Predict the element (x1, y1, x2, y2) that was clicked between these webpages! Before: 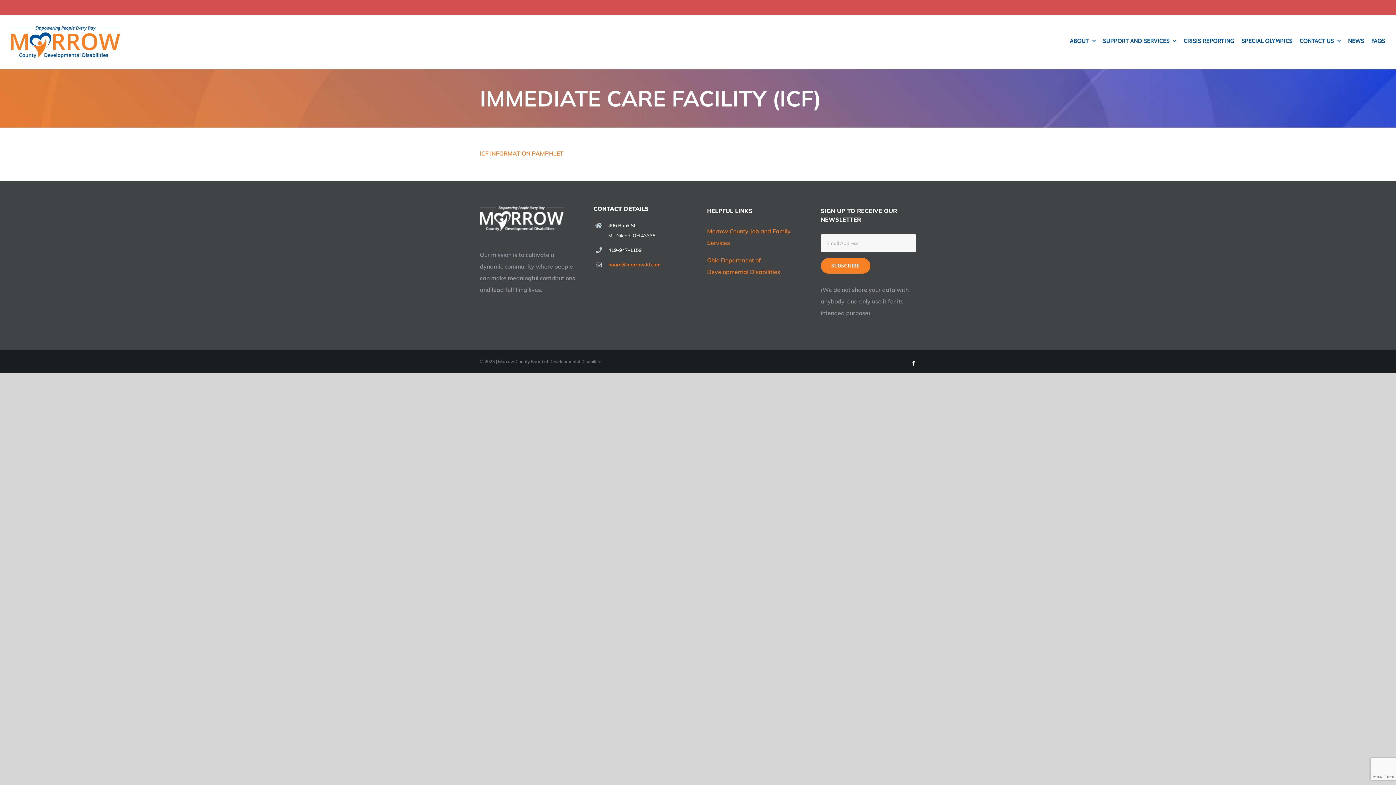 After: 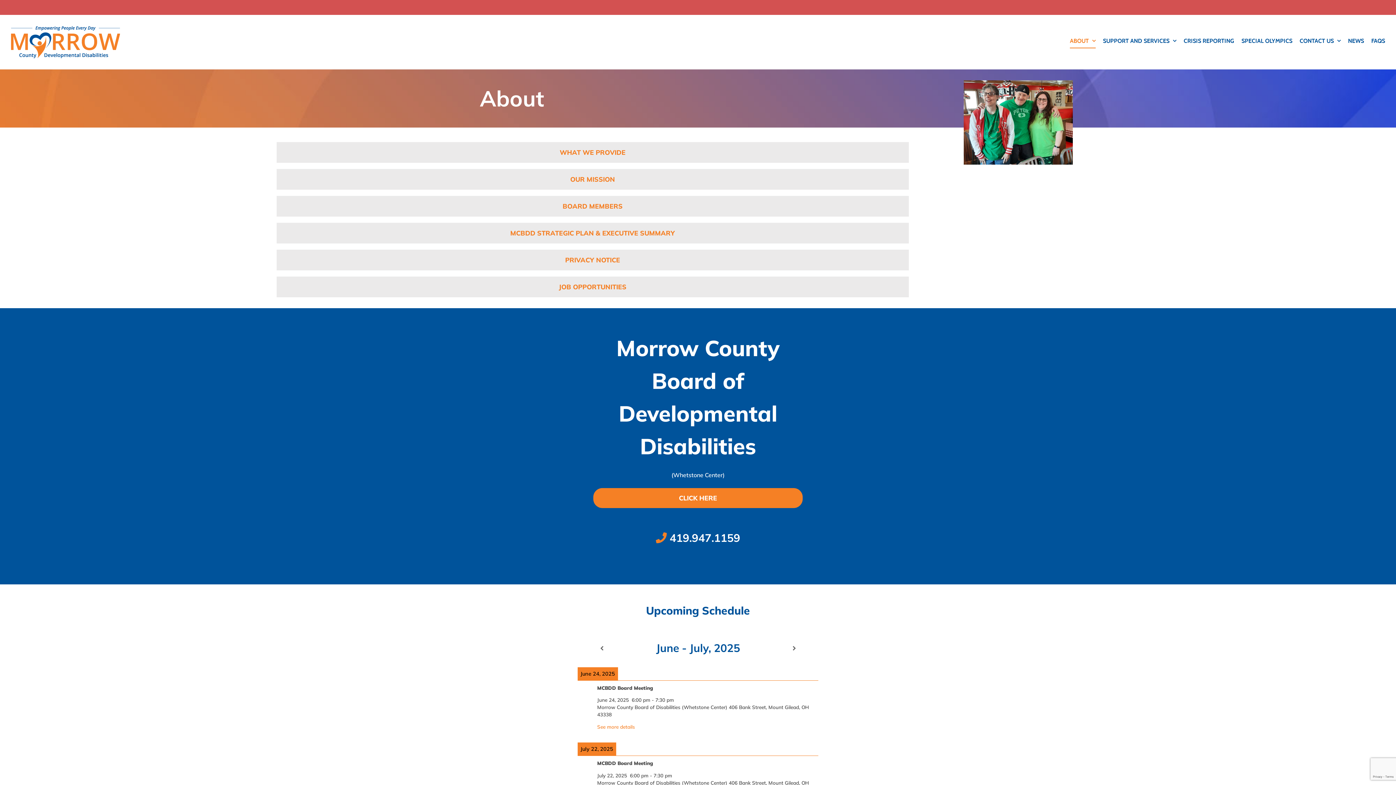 Action: bbox: (1070, 14, 1096, 66) label: ABOUT